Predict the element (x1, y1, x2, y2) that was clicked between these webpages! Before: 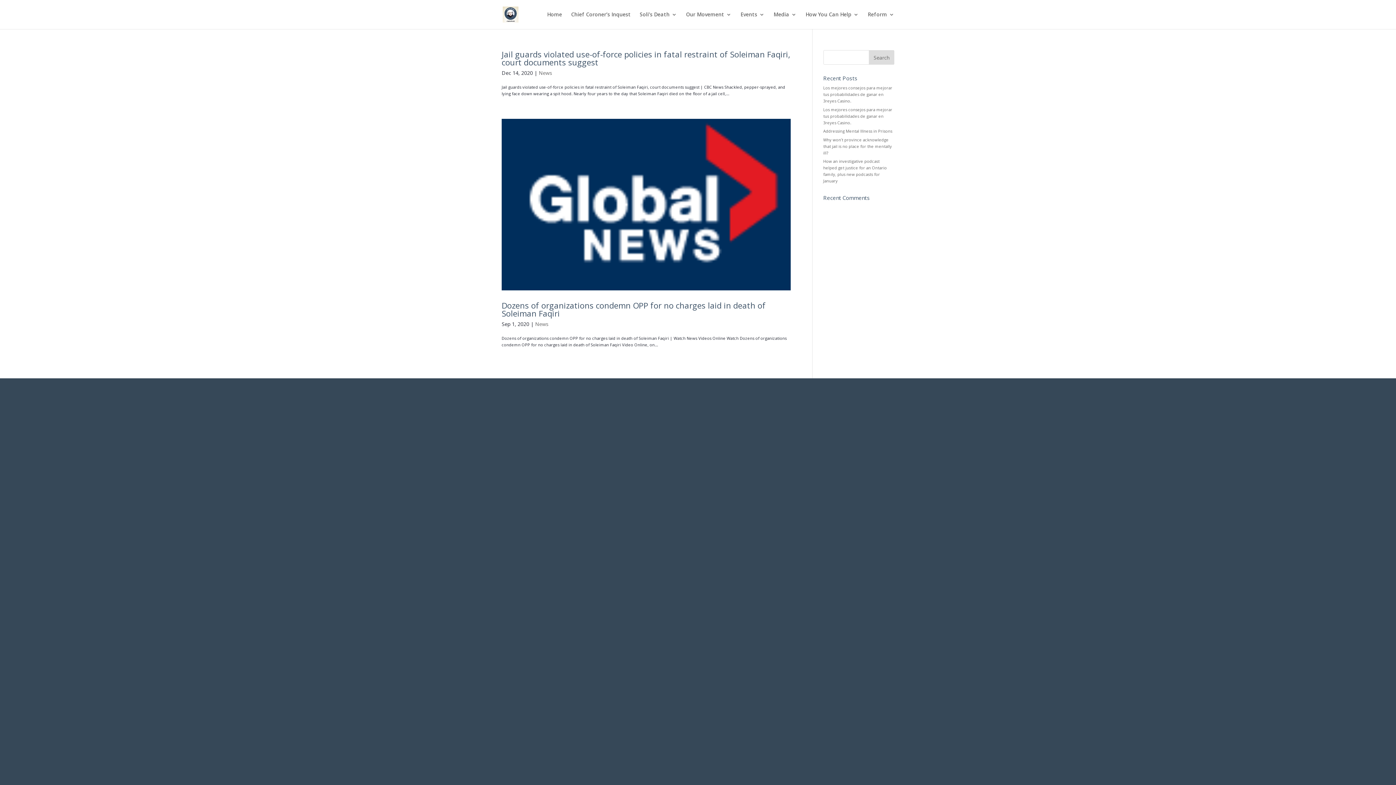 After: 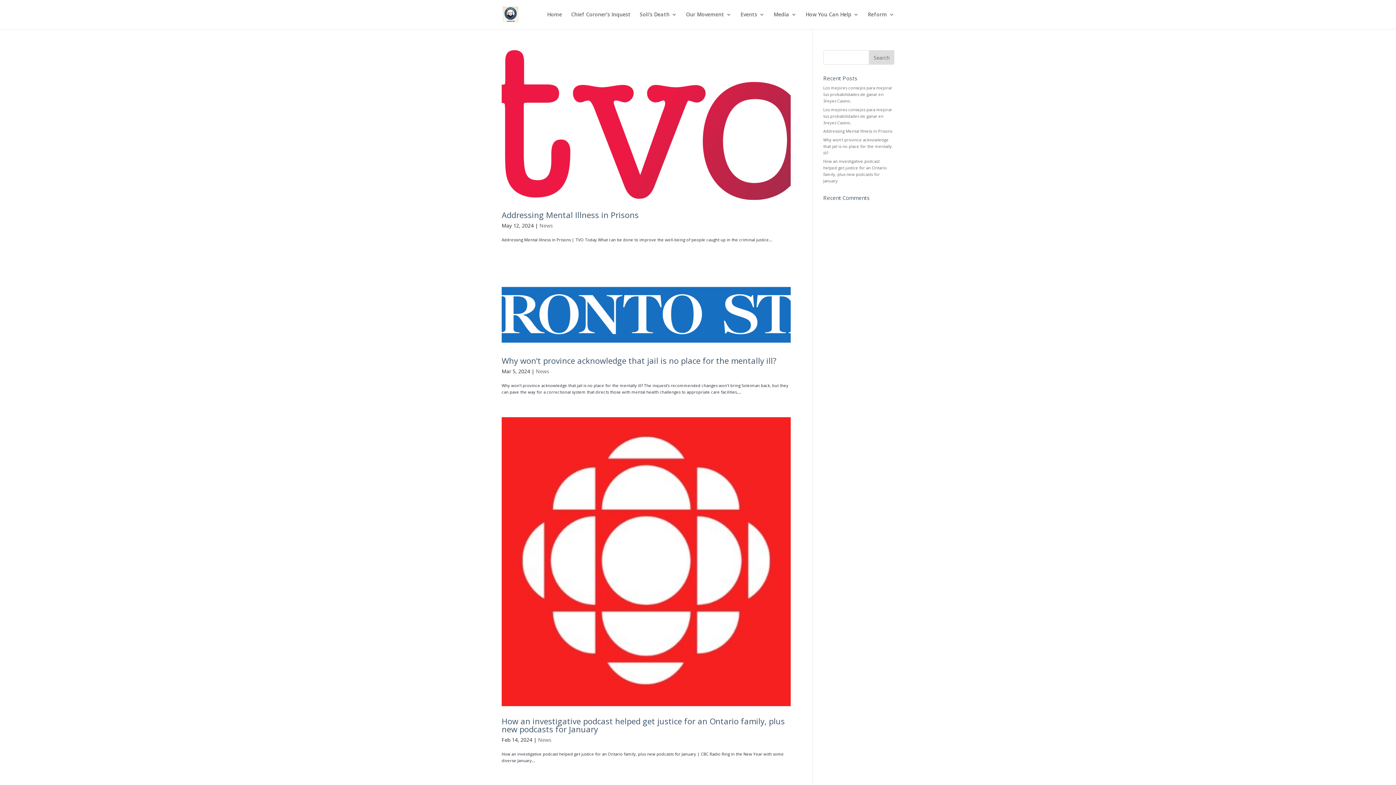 Action: bbox: (538, 69, 552, 76) label: News